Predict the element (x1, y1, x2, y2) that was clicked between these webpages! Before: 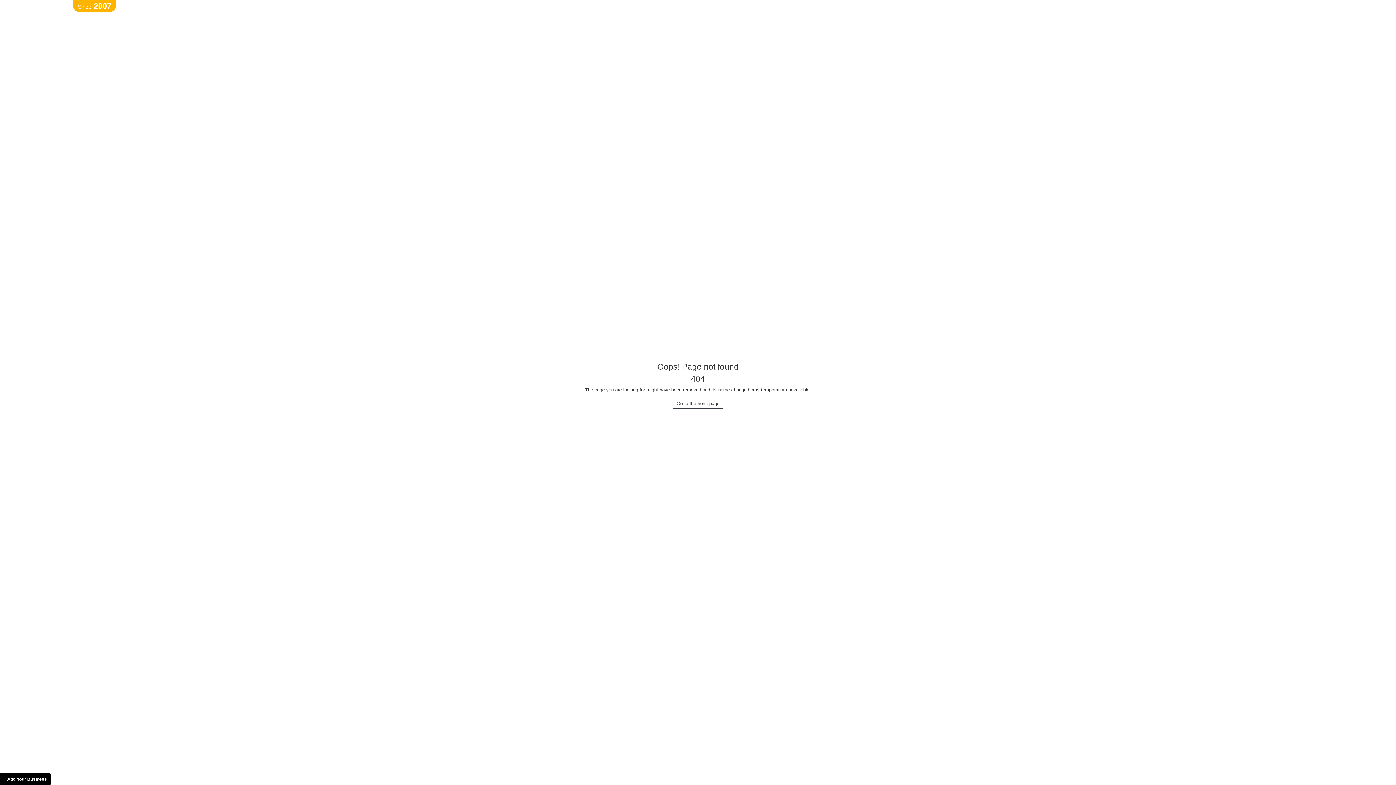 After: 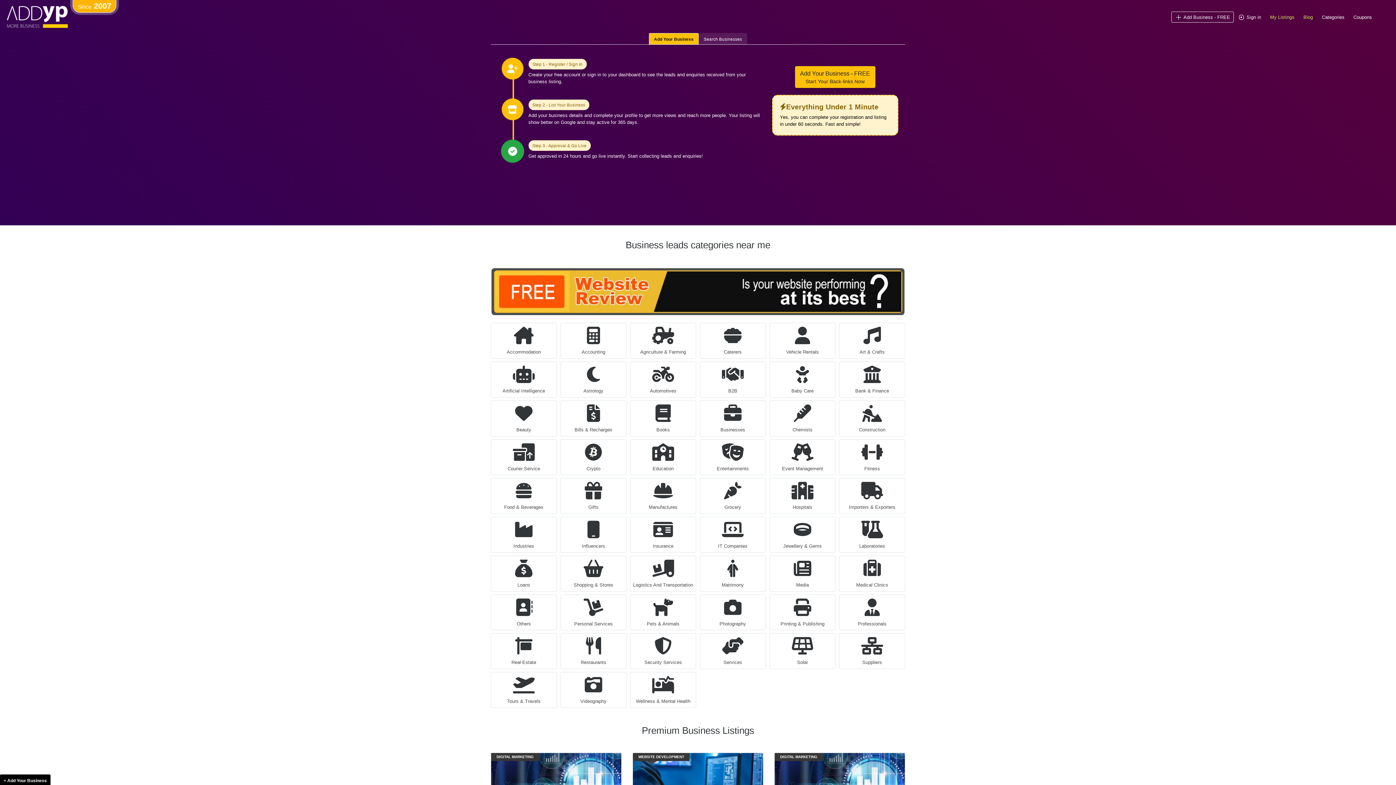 Action: bbox: (672, 398, 723, 409) label: Go to the homepage